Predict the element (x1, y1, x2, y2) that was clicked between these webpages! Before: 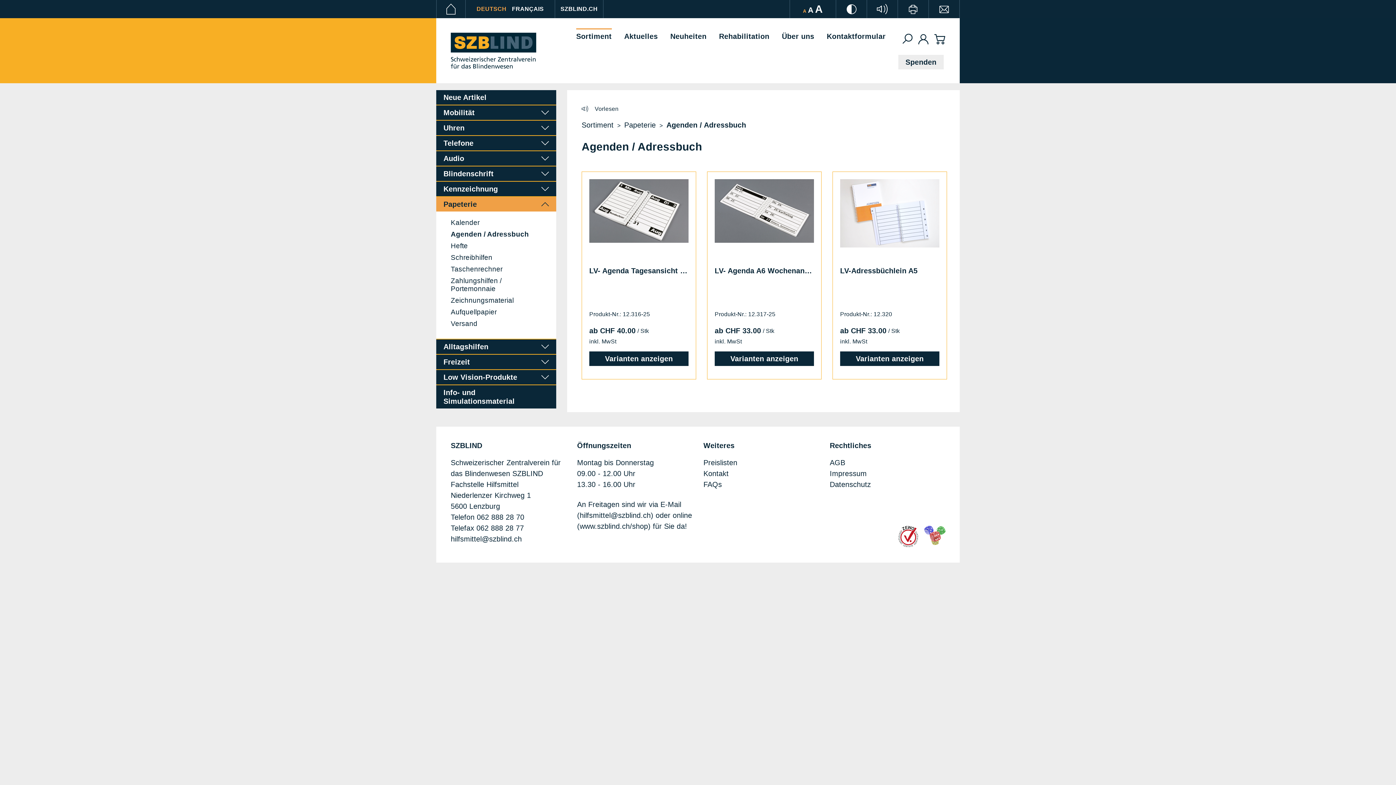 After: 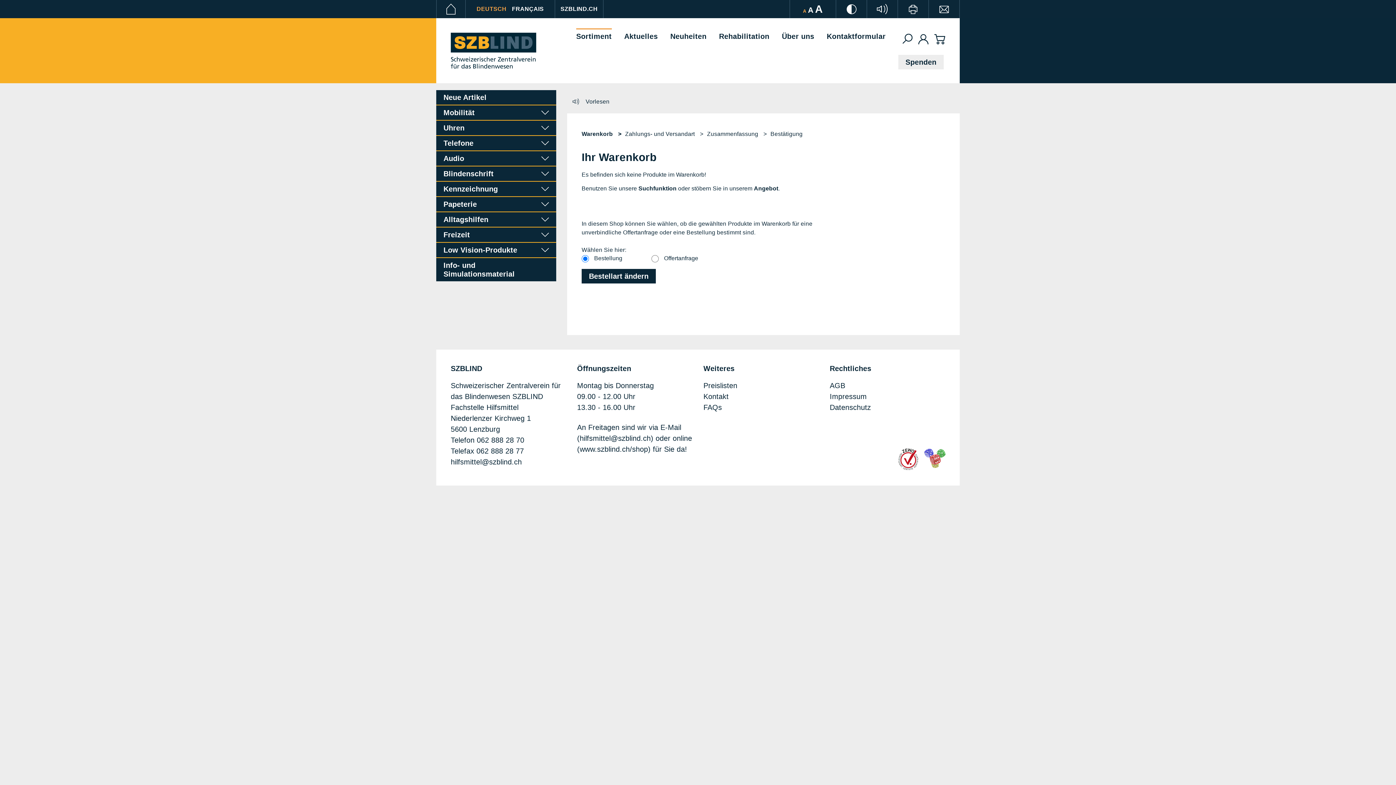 Action: bbox: (934, 39, 945, 45)